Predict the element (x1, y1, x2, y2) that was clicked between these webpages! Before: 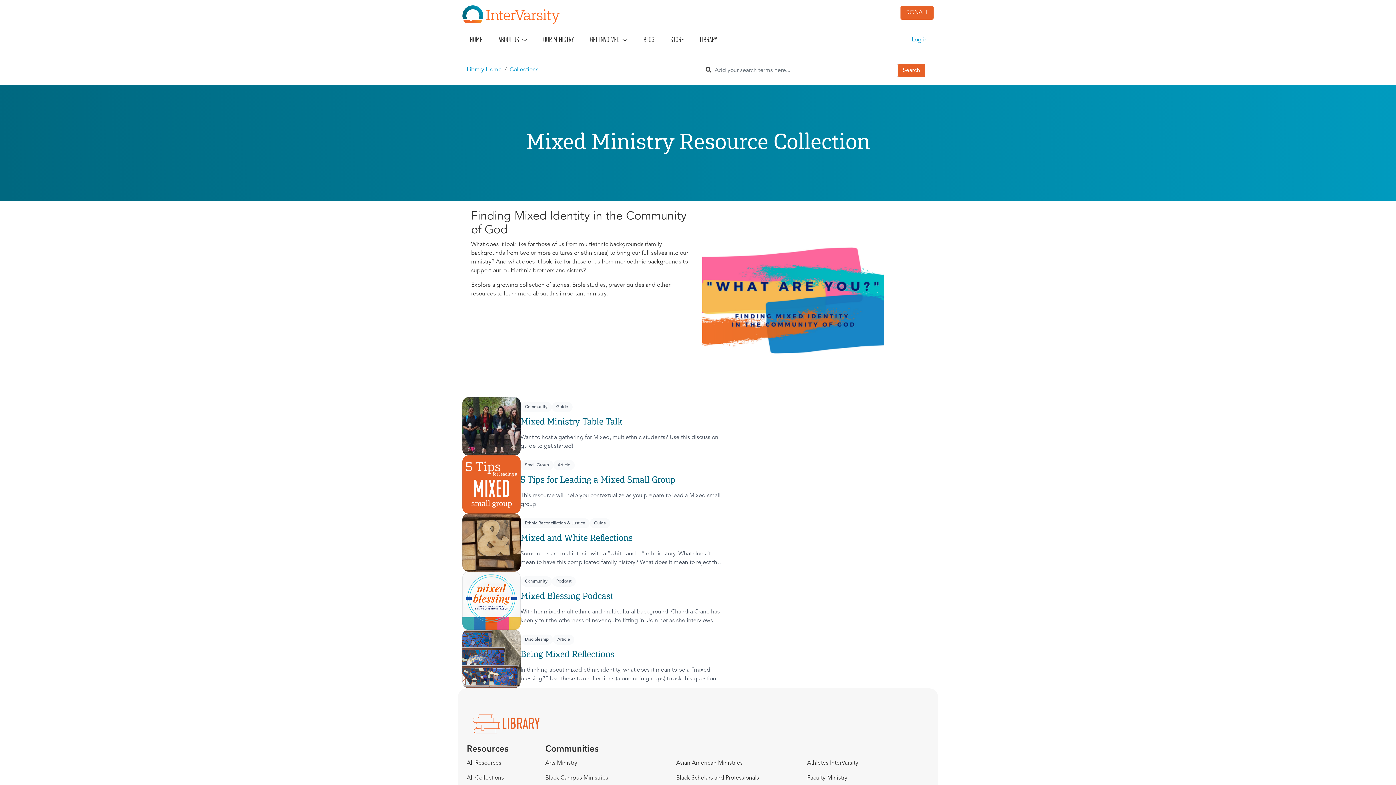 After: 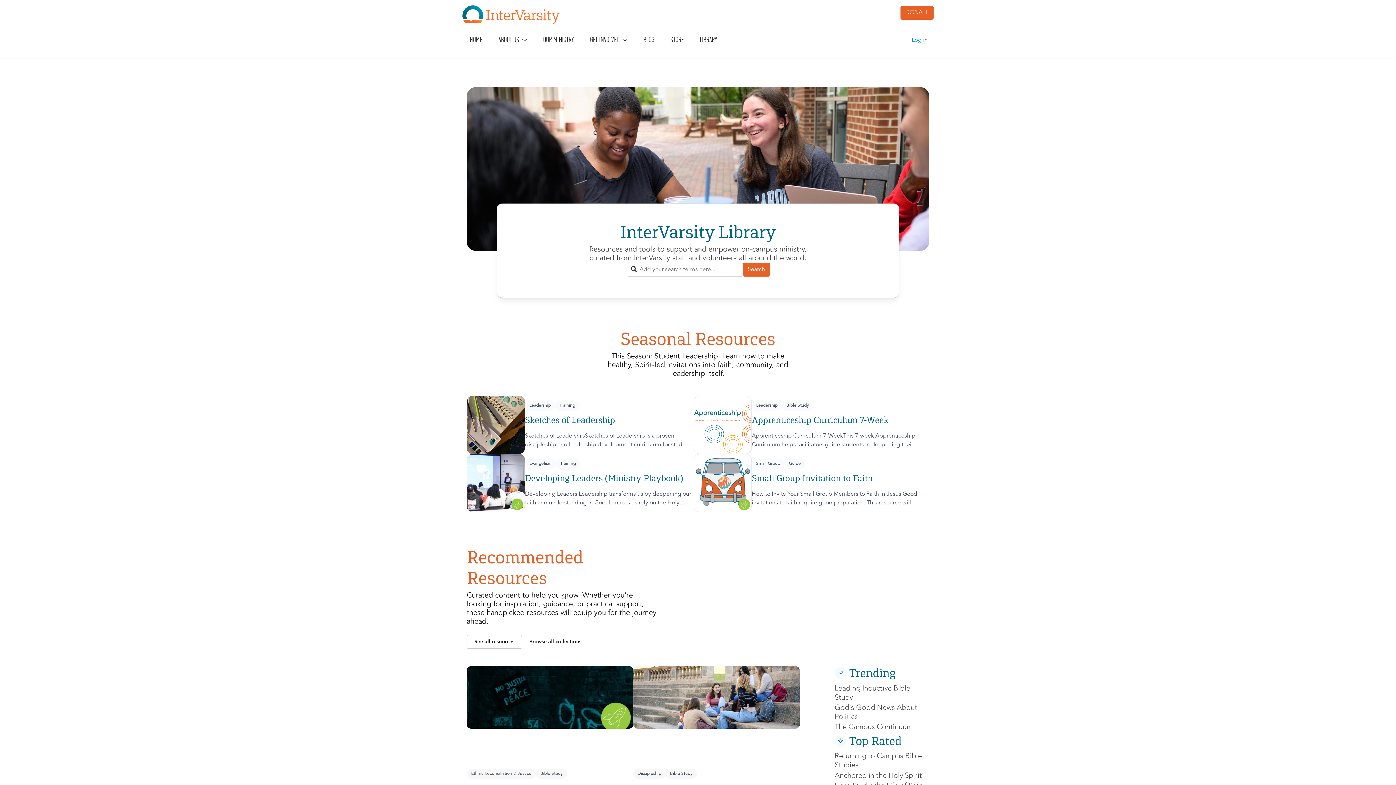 Action: label: LIBRARY bbox: (692, 32, 724, 47)